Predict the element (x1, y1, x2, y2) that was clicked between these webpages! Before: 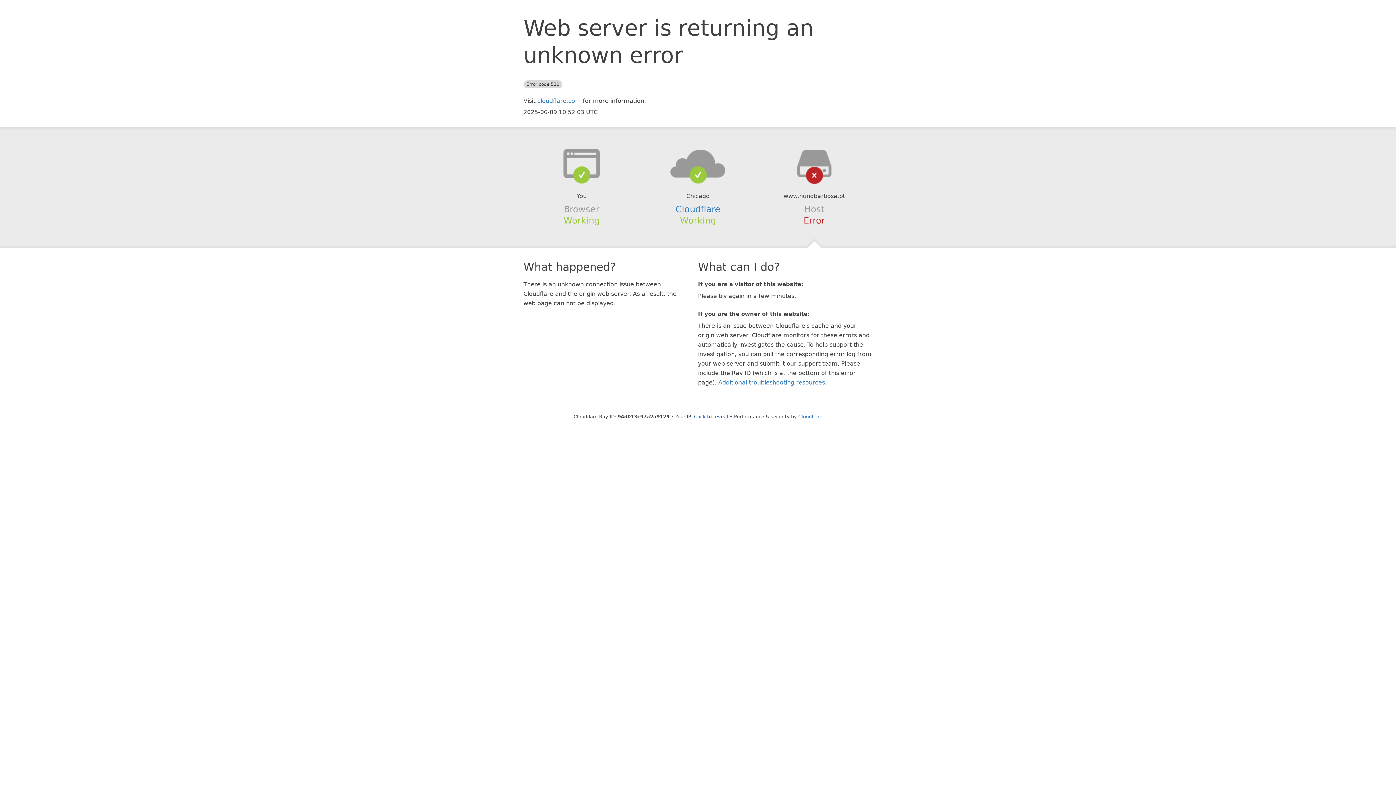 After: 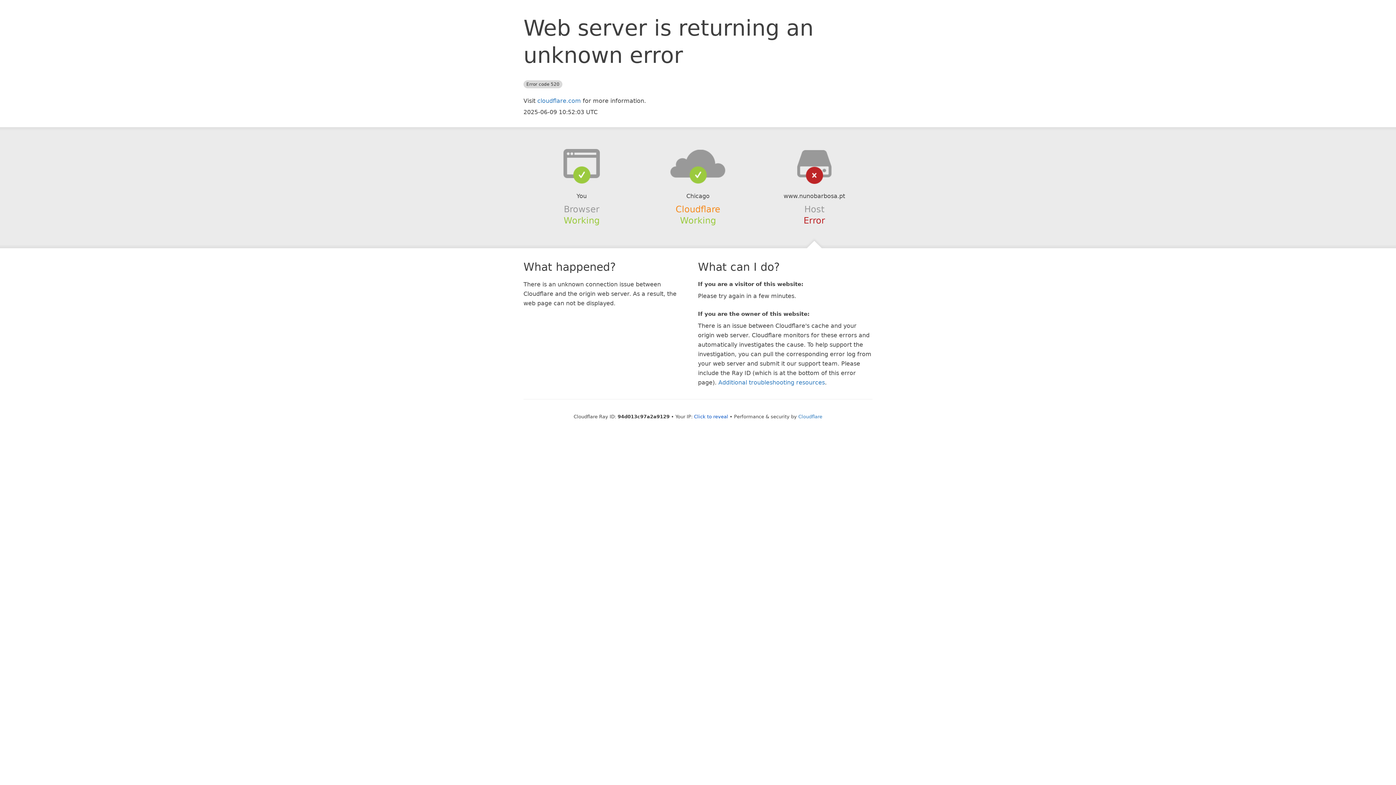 Action: label: Cloudflare bbox: (675, 204, 720, 214)